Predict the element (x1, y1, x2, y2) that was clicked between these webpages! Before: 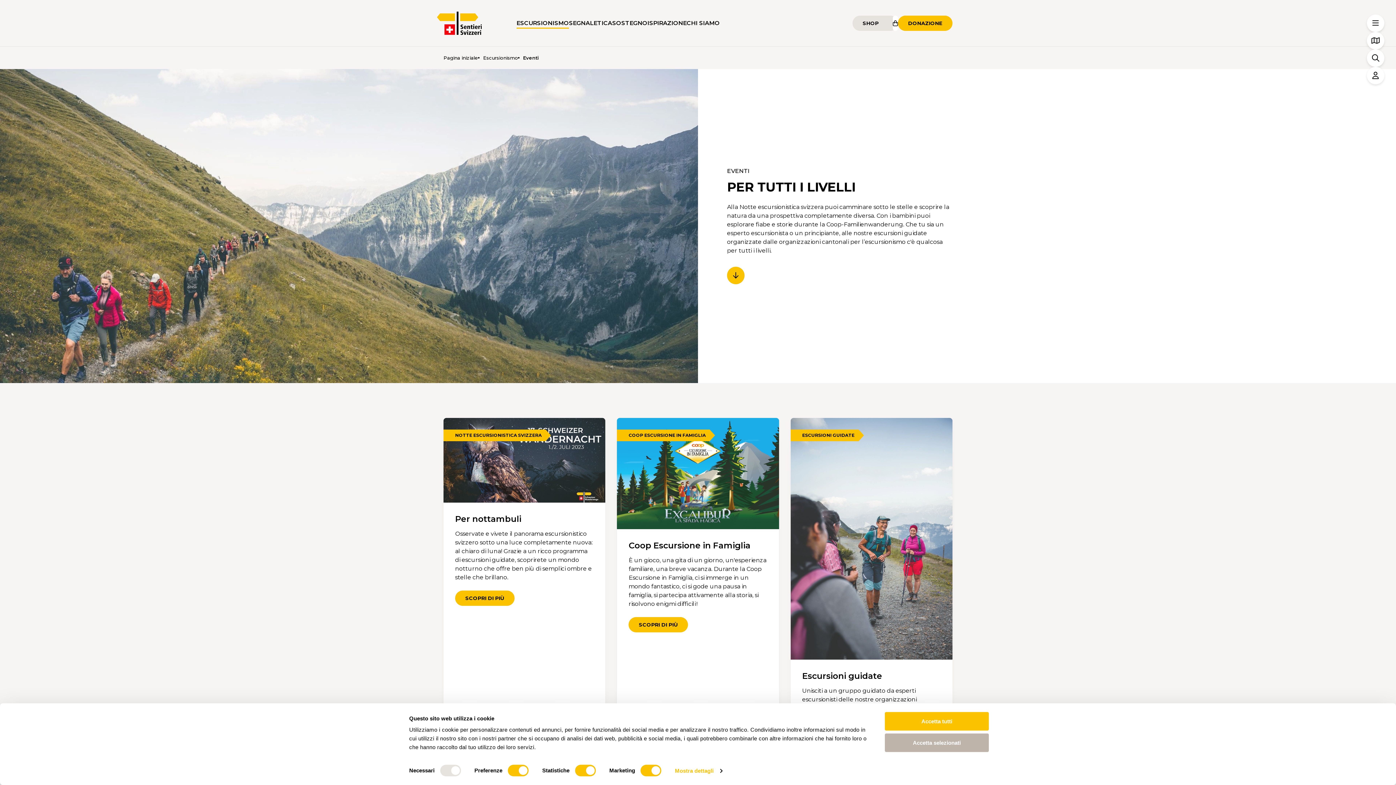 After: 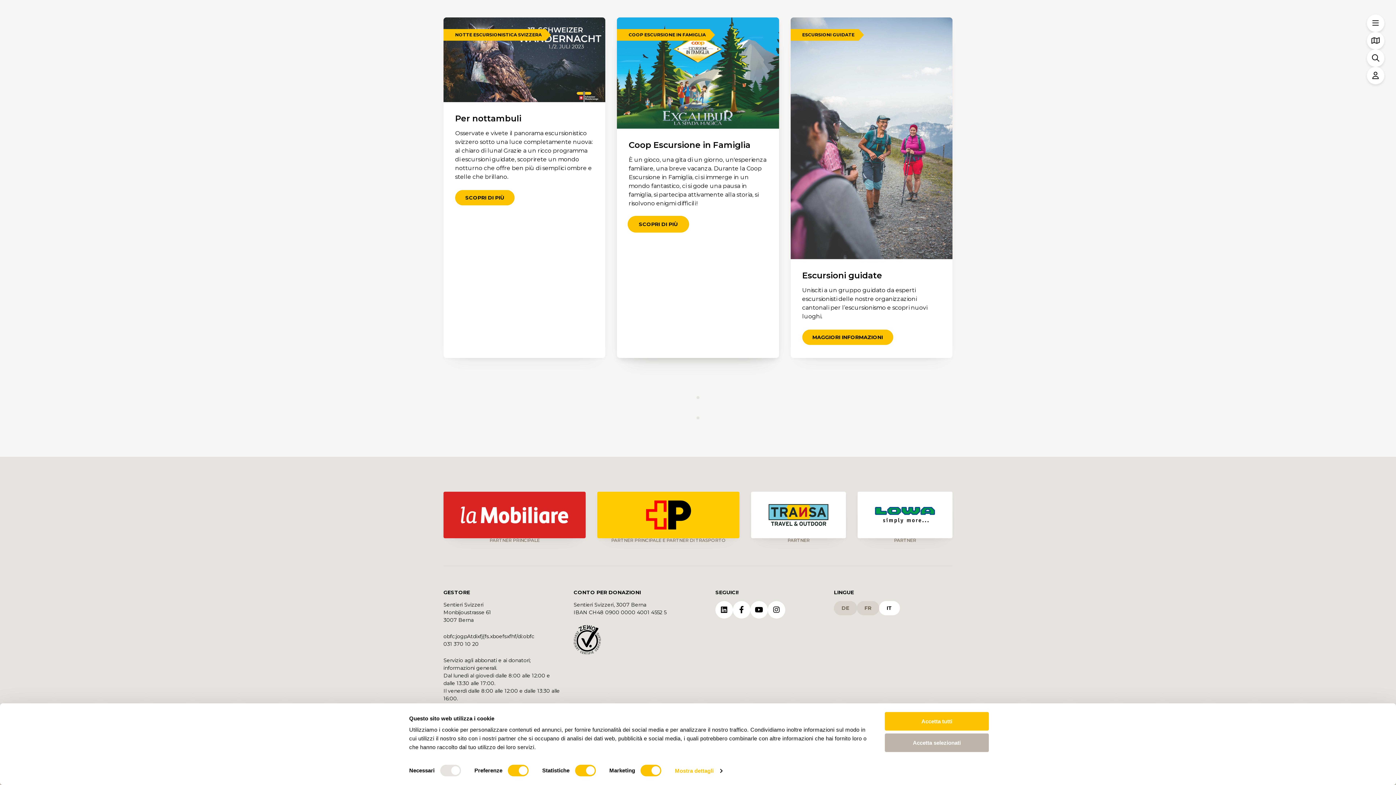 Action: bbox: (727, 266, 744, 284)